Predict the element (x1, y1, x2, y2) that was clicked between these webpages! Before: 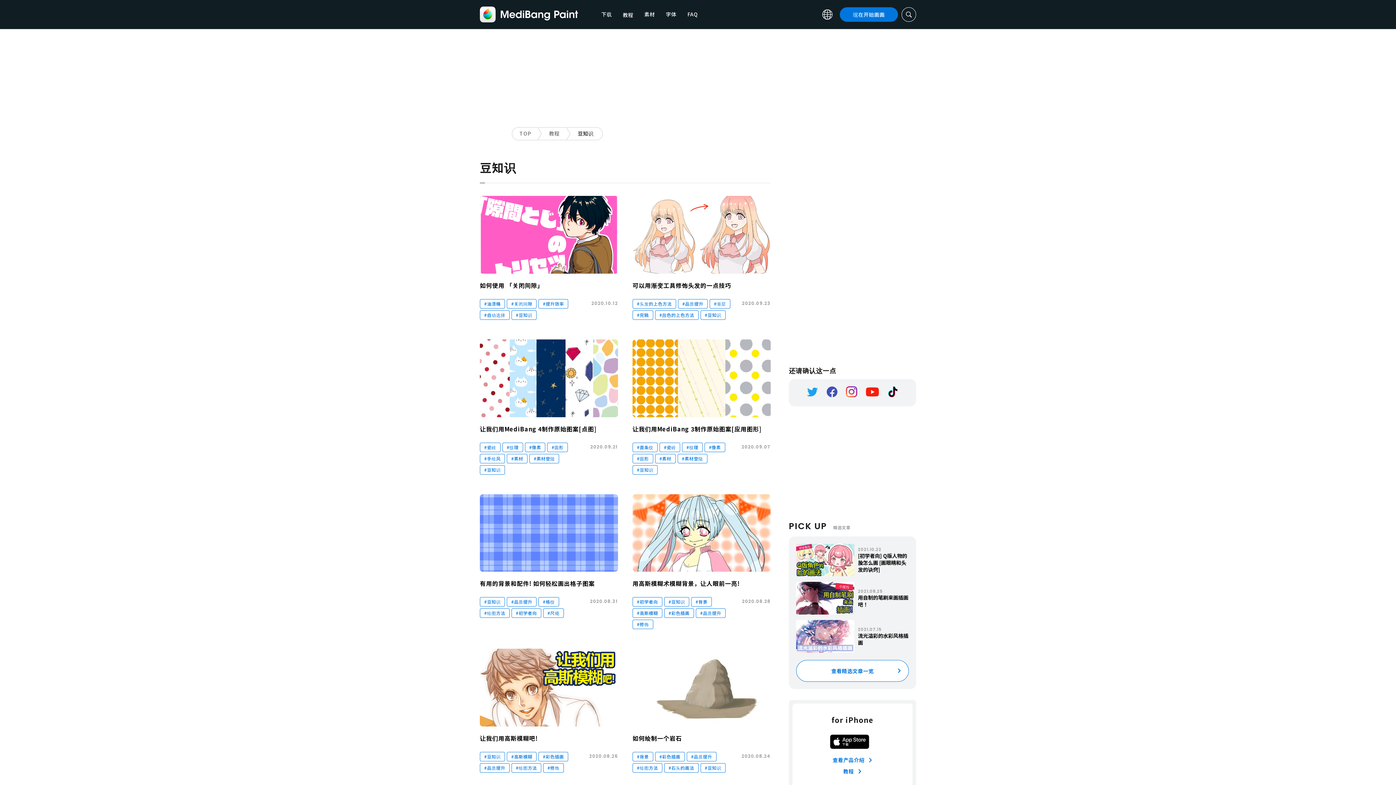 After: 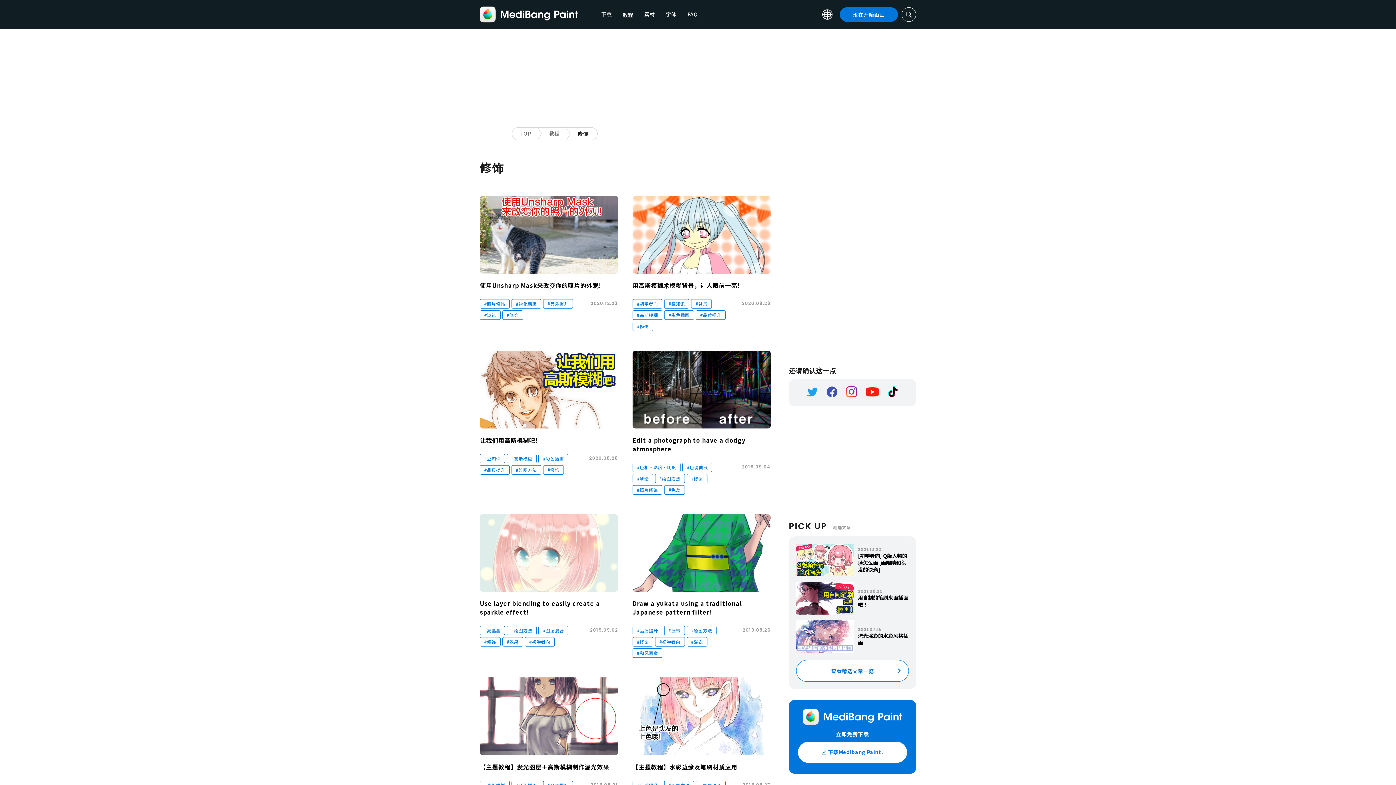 Action: bbox: (543, 763, 563, 773) label: #修饰